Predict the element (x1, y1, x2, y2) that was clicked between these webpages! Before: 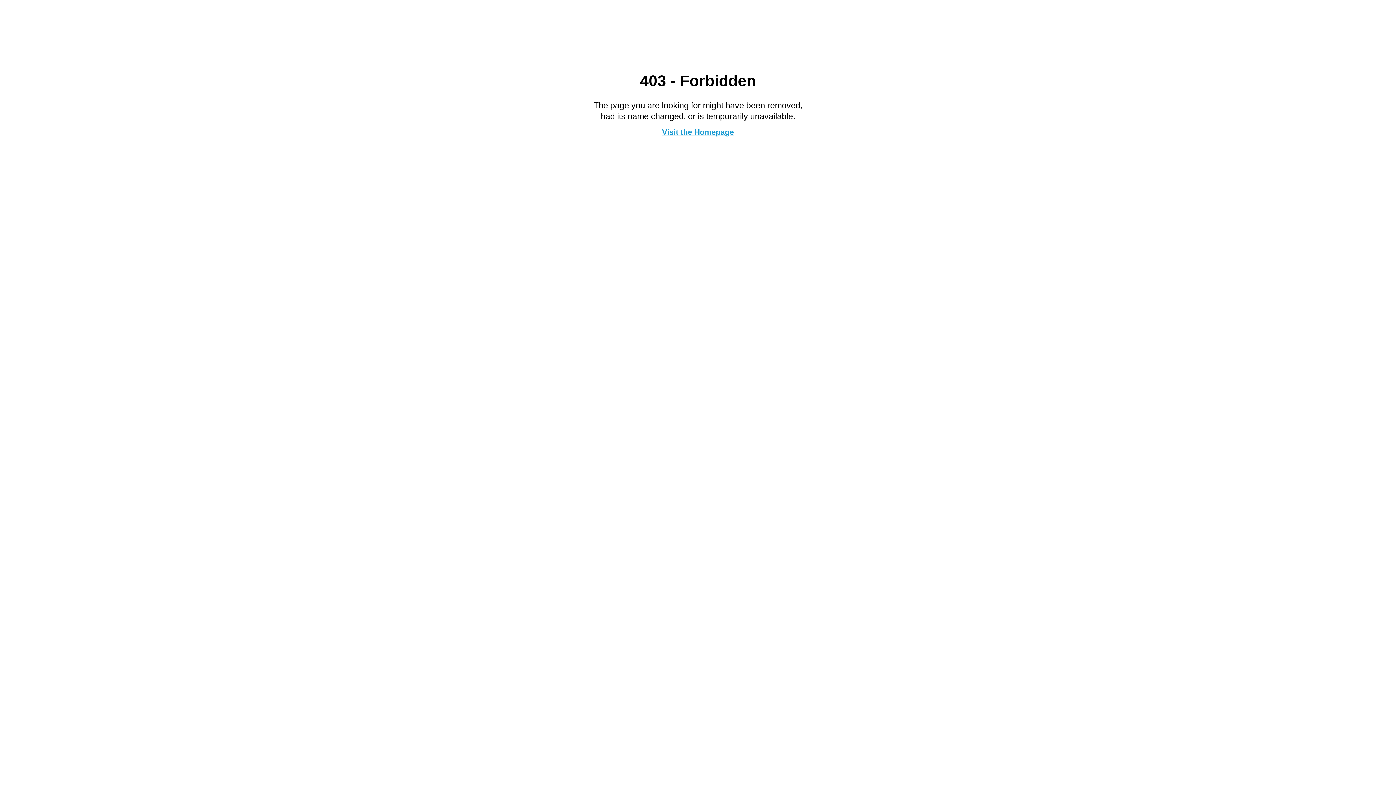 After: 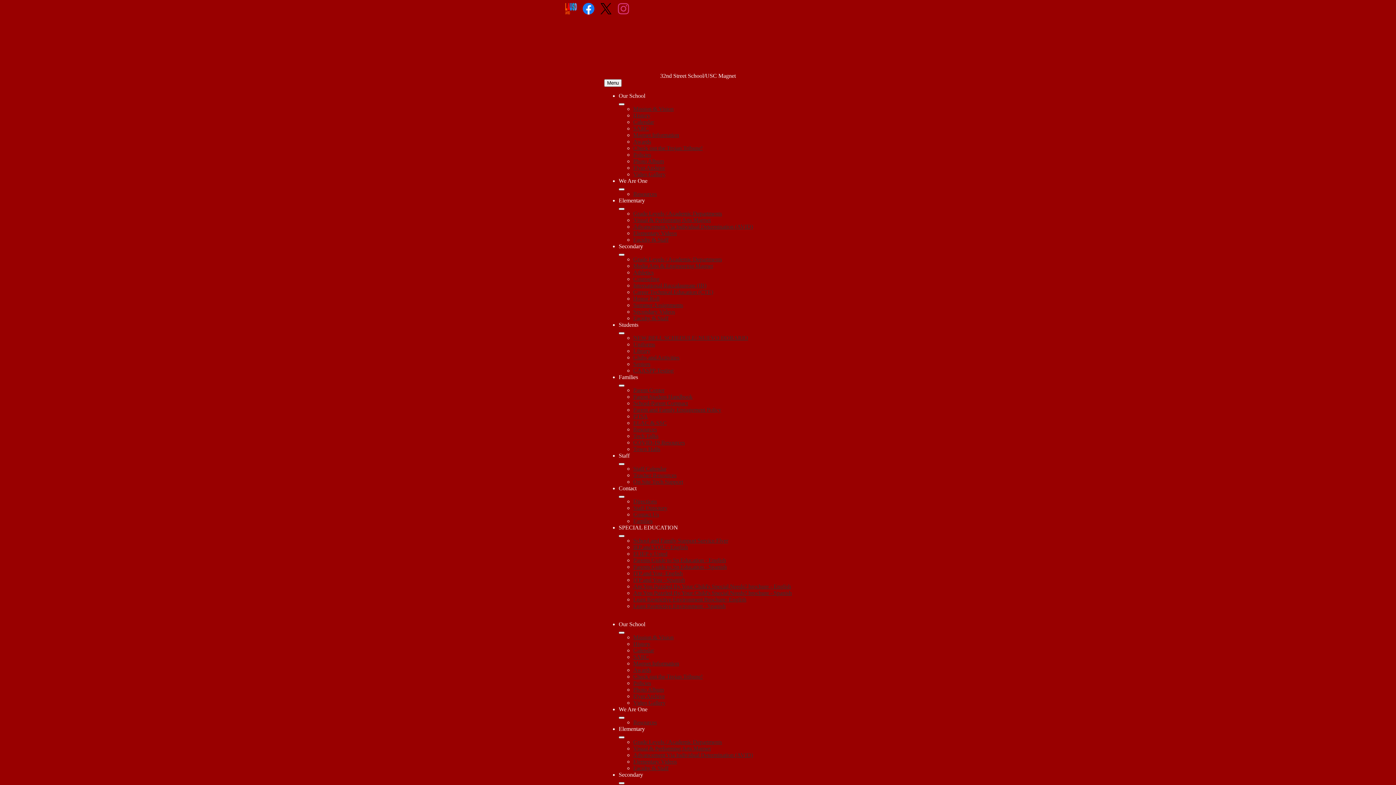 Action: bbox: (662, 127, 734, 136) label: Visit the Homepage